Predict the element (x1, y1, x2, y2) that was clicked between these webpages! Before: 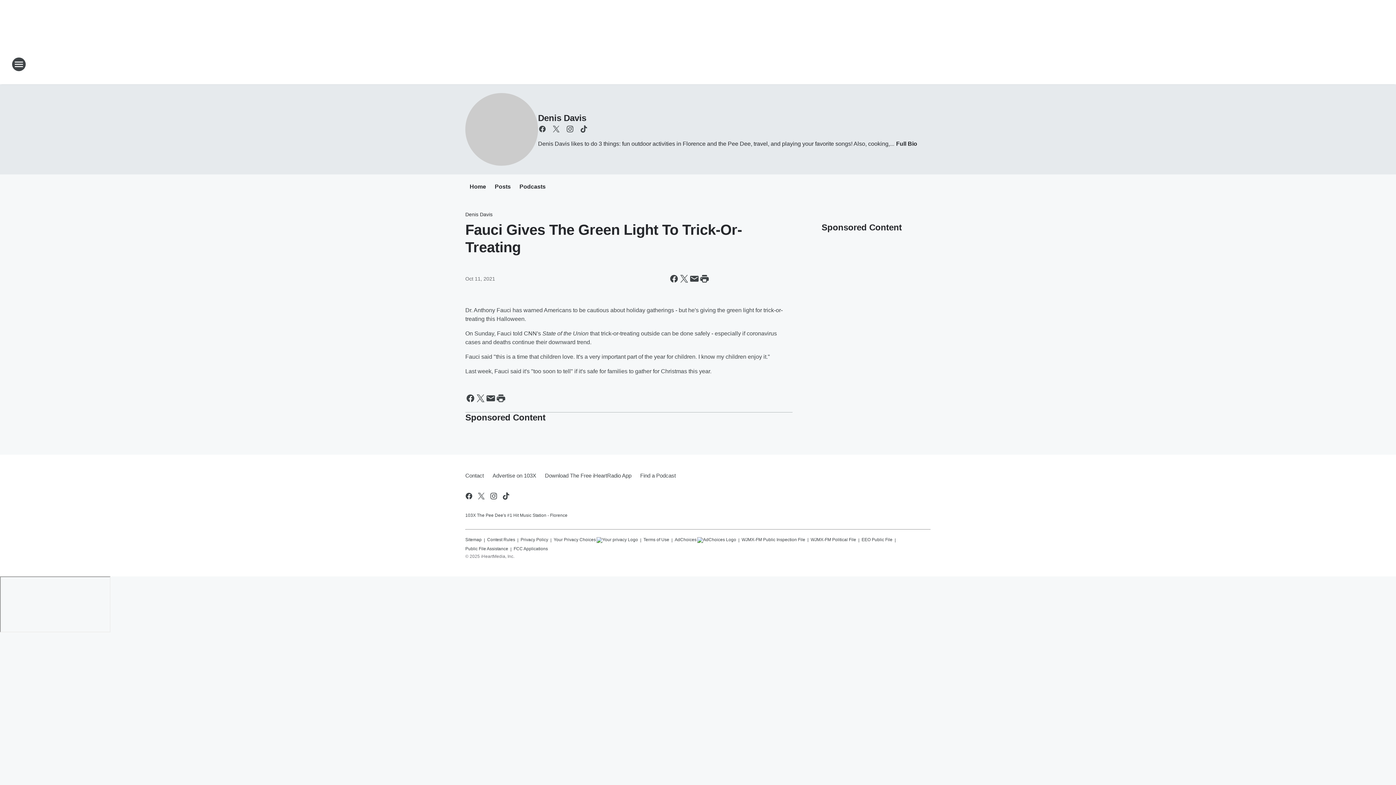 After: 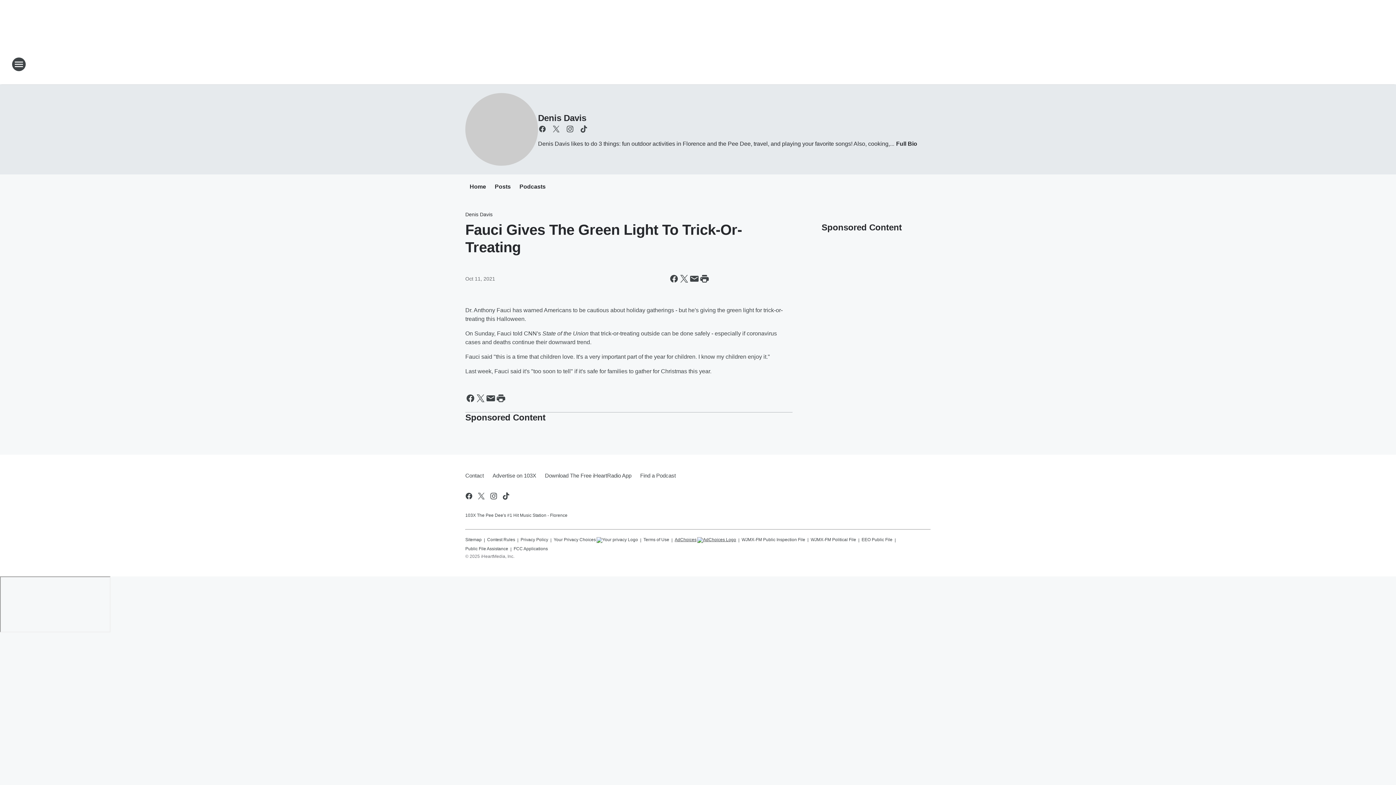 Action: bbox: (674, 534, 736, 543) label: AdChoices